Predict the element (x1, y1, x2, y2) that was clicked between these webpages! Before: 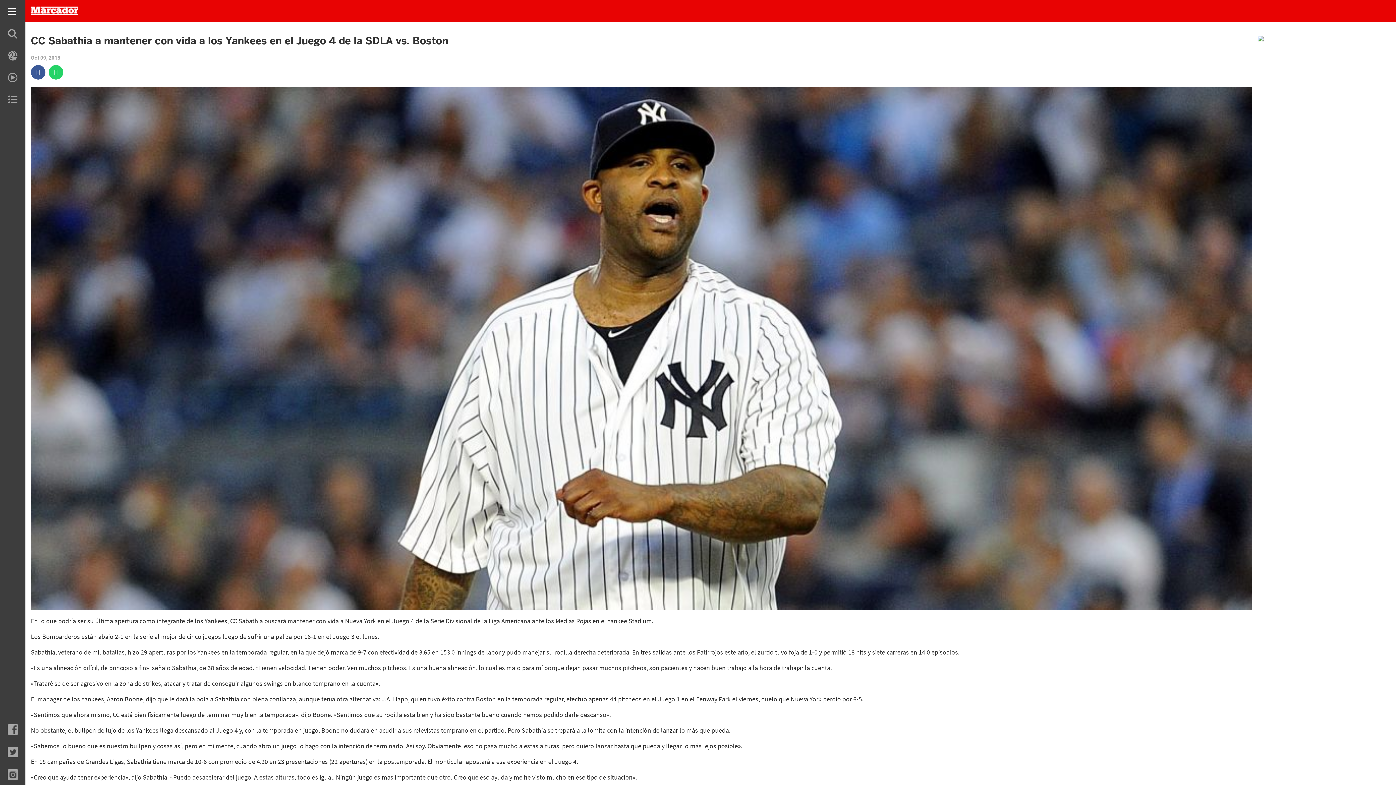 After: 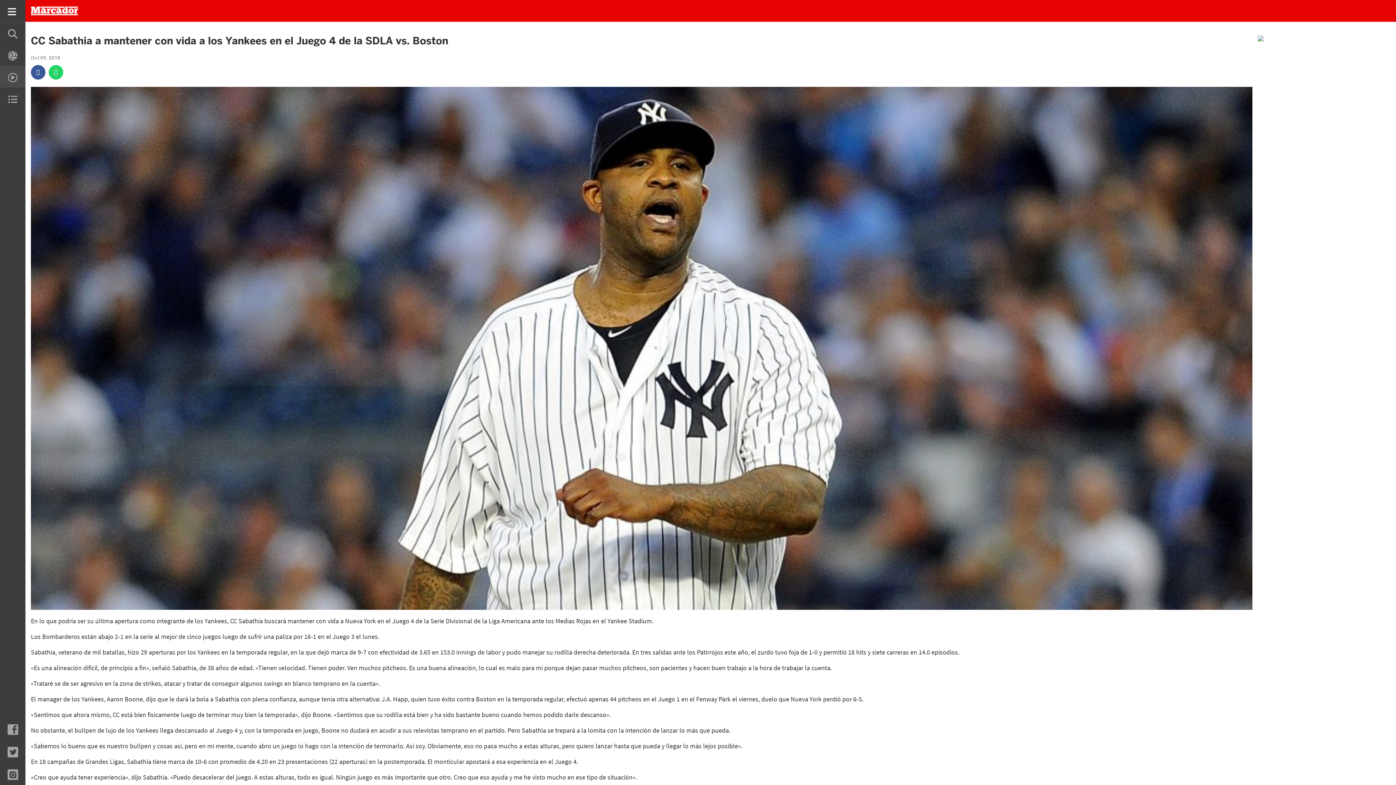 Action: bbox: (0, 65, 25, 87)